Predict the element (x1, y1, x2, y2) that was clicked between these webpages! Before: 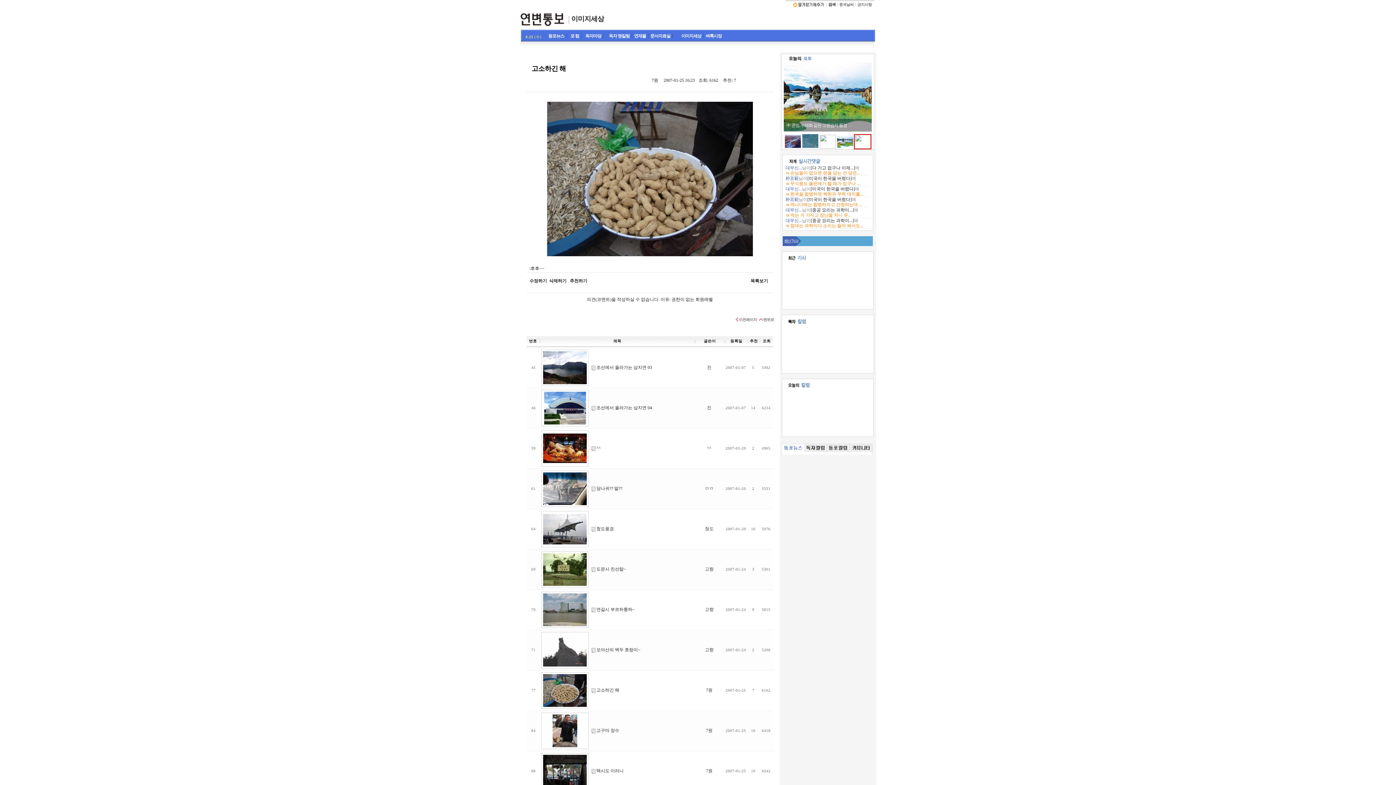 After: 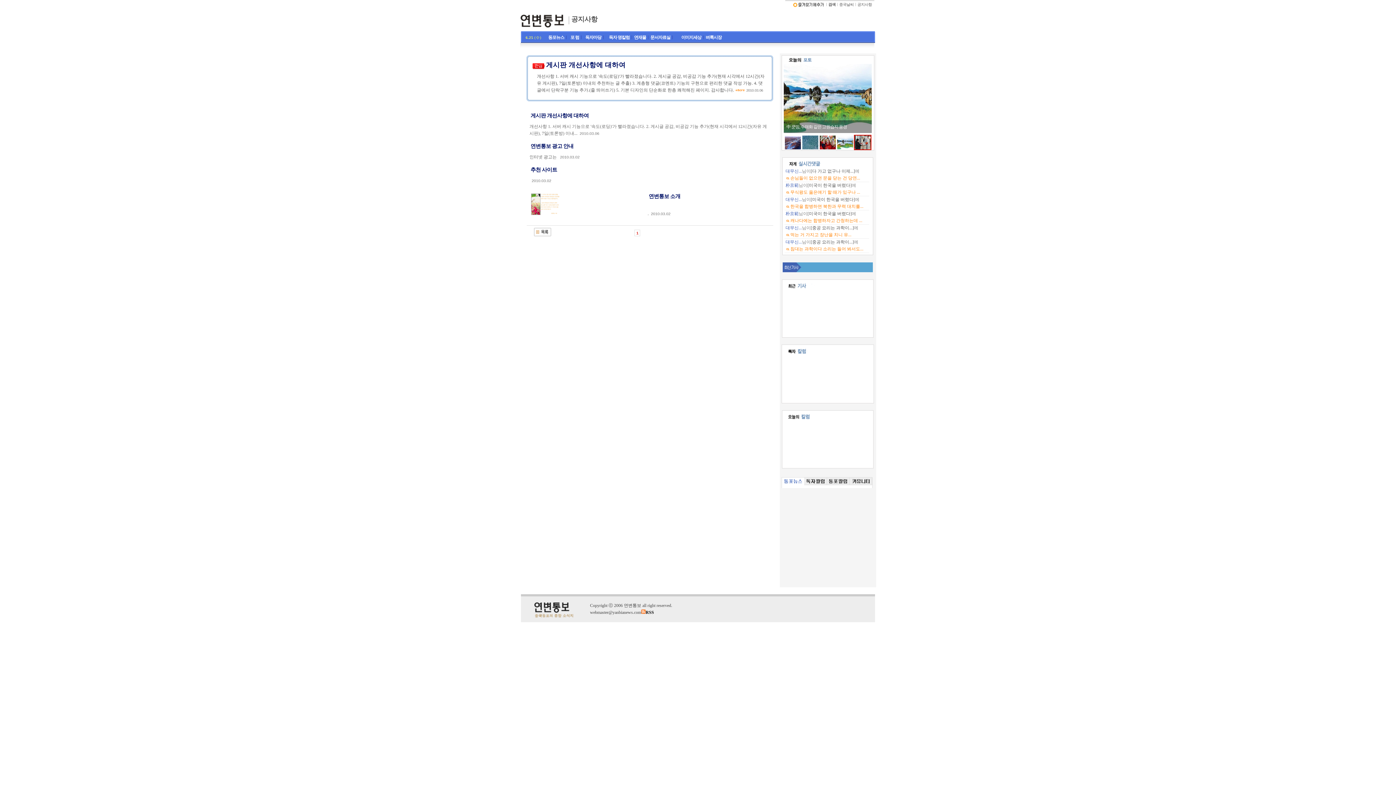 Action: label: 공지사항 bbox: (857, 2, 872, 6)